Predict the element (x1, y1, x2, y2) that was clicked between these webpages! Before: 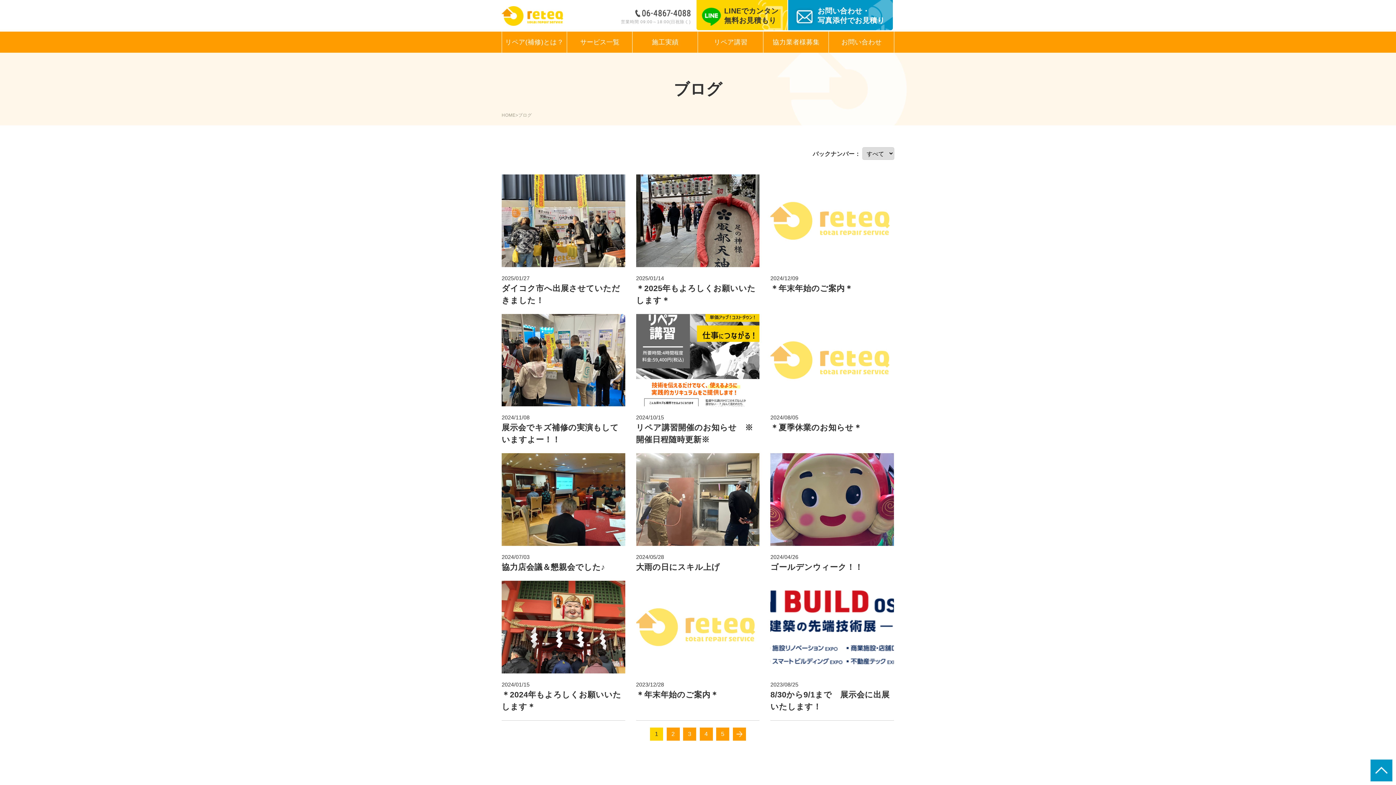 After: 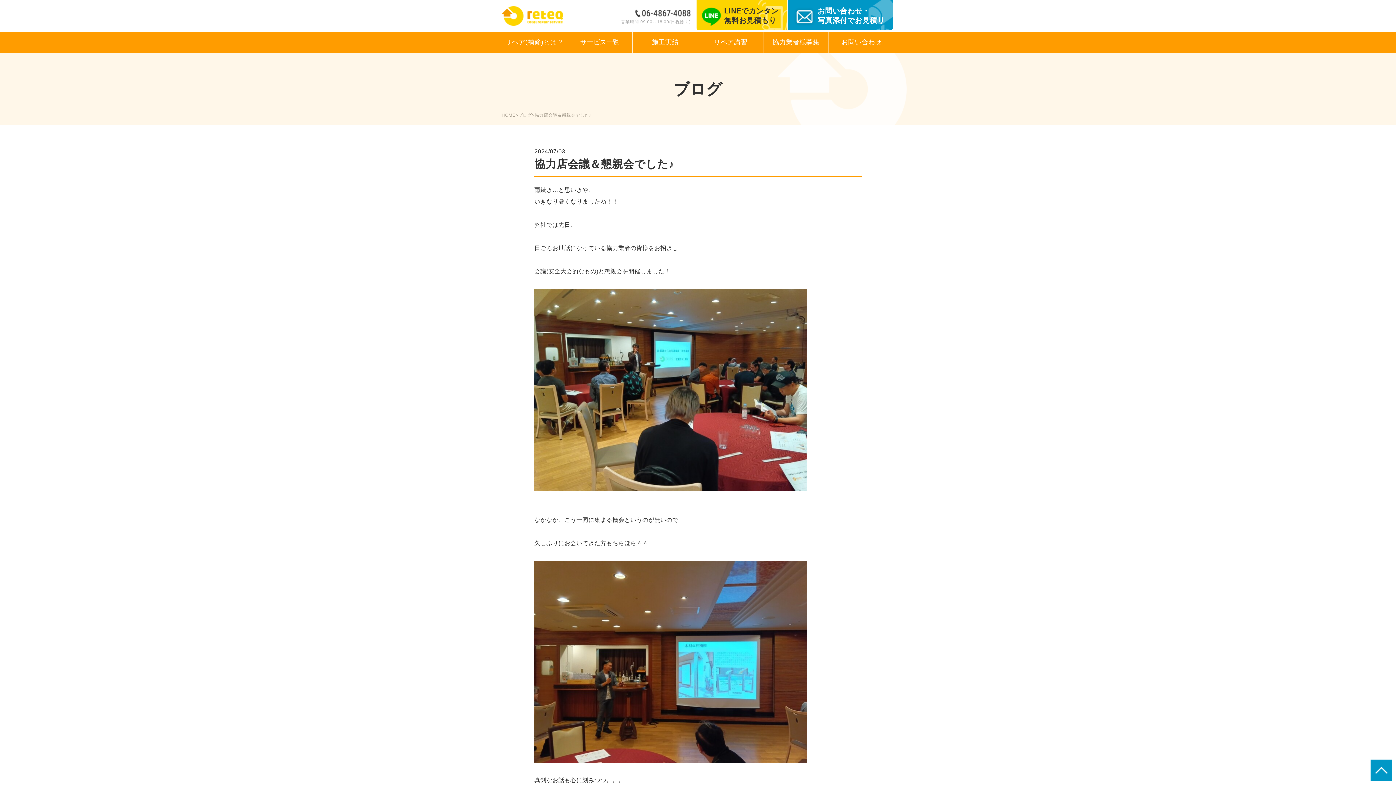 Action: label: 協力店会議＆懇親会でした♪

2024/07/03
協力店会議＆懇親会でした♪ bbox: (501, 453, 625, 581)